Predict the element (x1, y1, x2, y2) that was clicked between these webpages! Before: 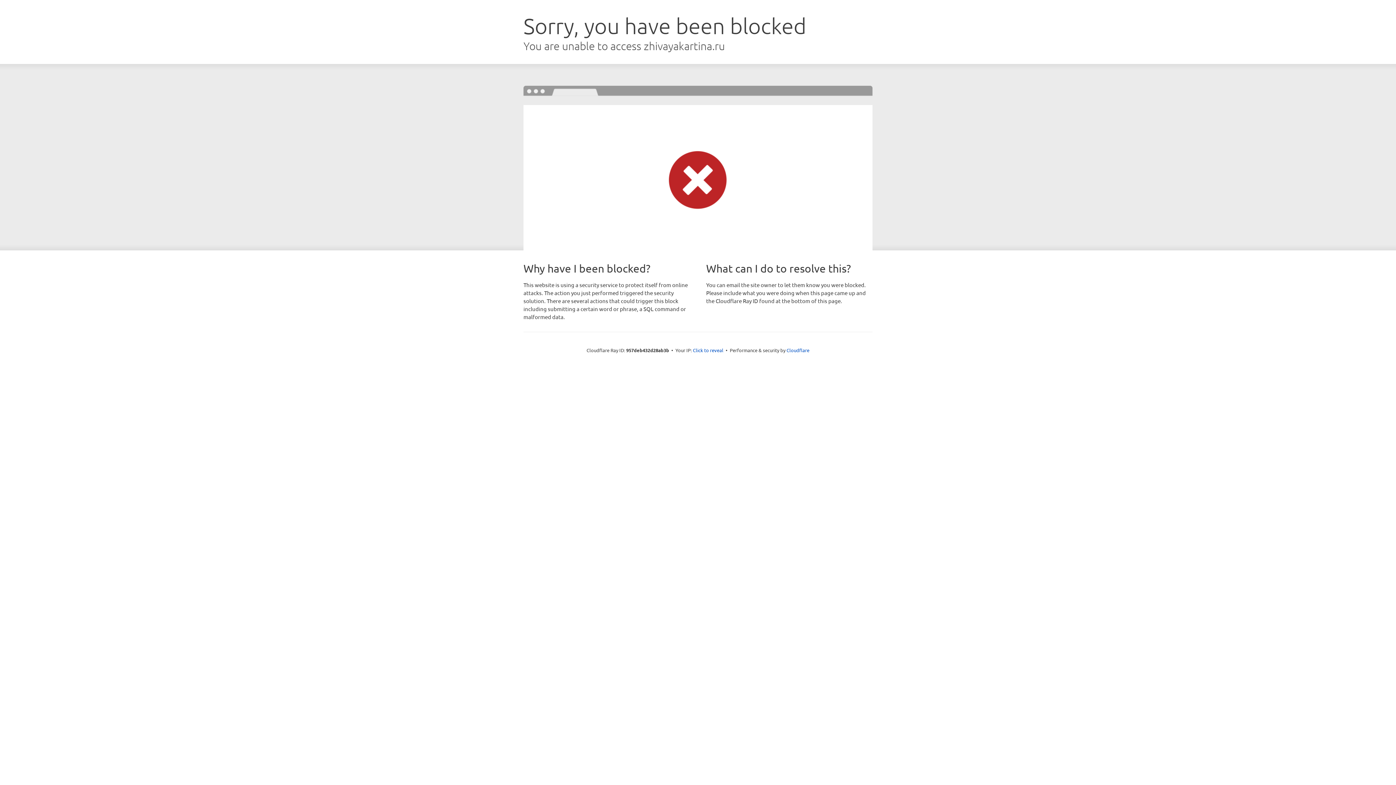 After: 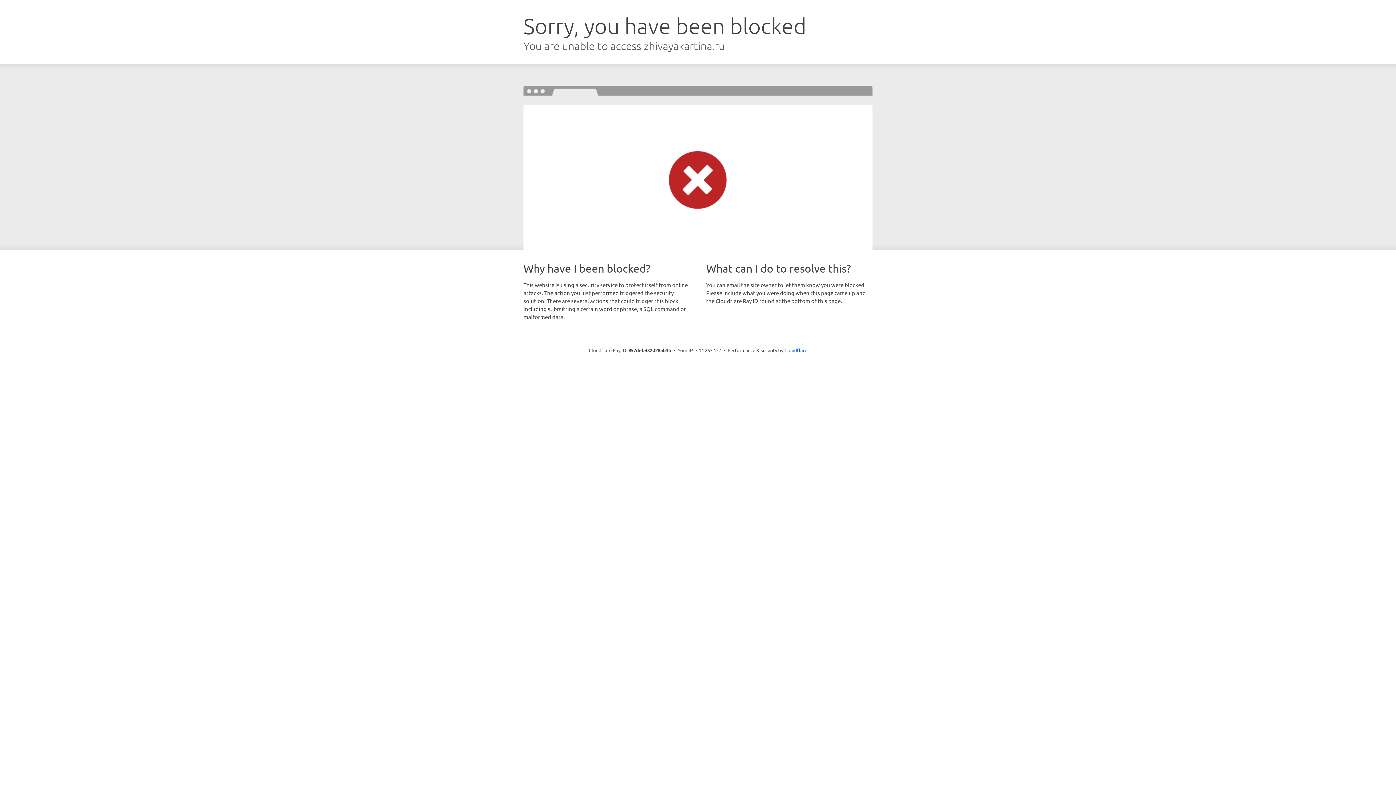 Action: label: Click to reveal bbox: (693, 346, 723, 353)